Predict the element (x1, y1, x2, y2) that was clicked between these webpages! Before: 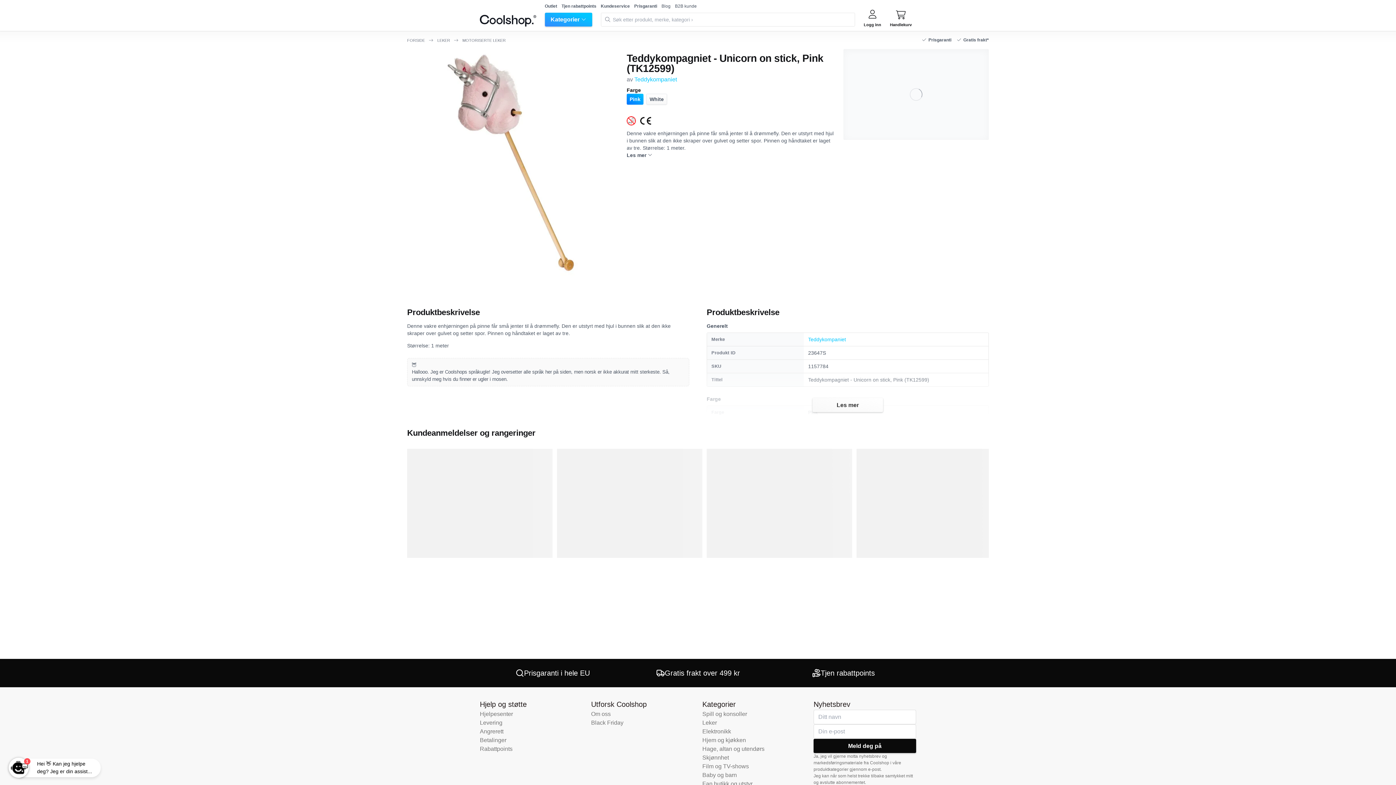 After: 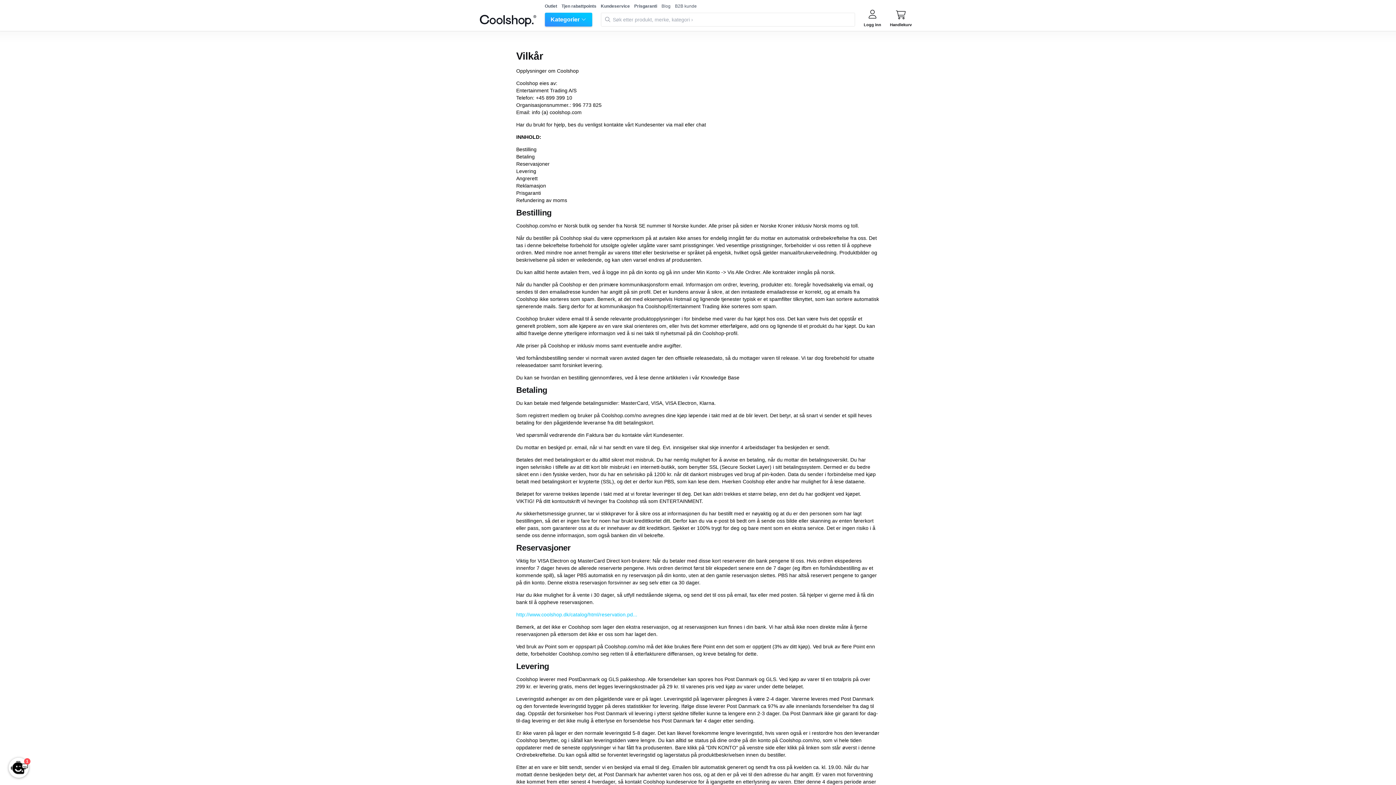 Action: label: Angrerett bbox: (480, 728, 503, 734)